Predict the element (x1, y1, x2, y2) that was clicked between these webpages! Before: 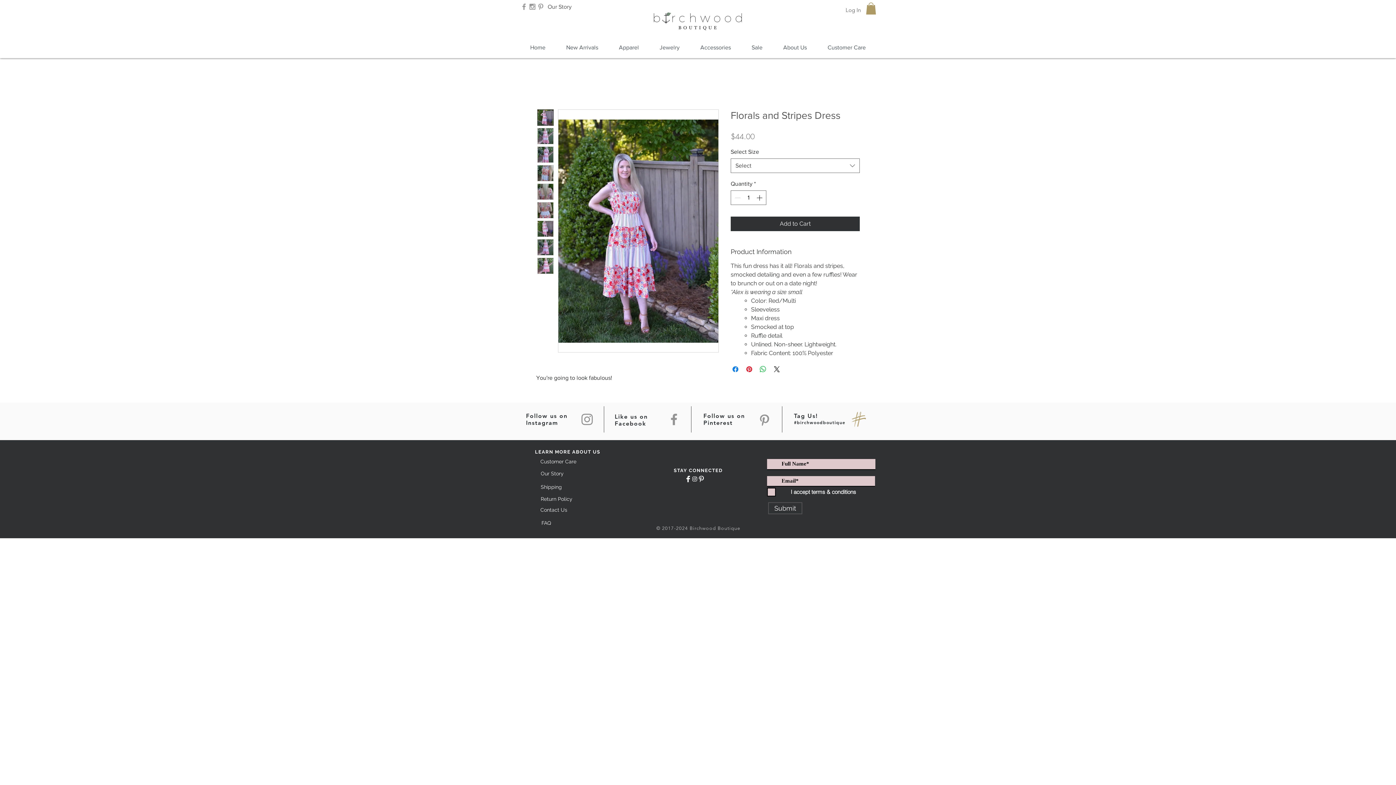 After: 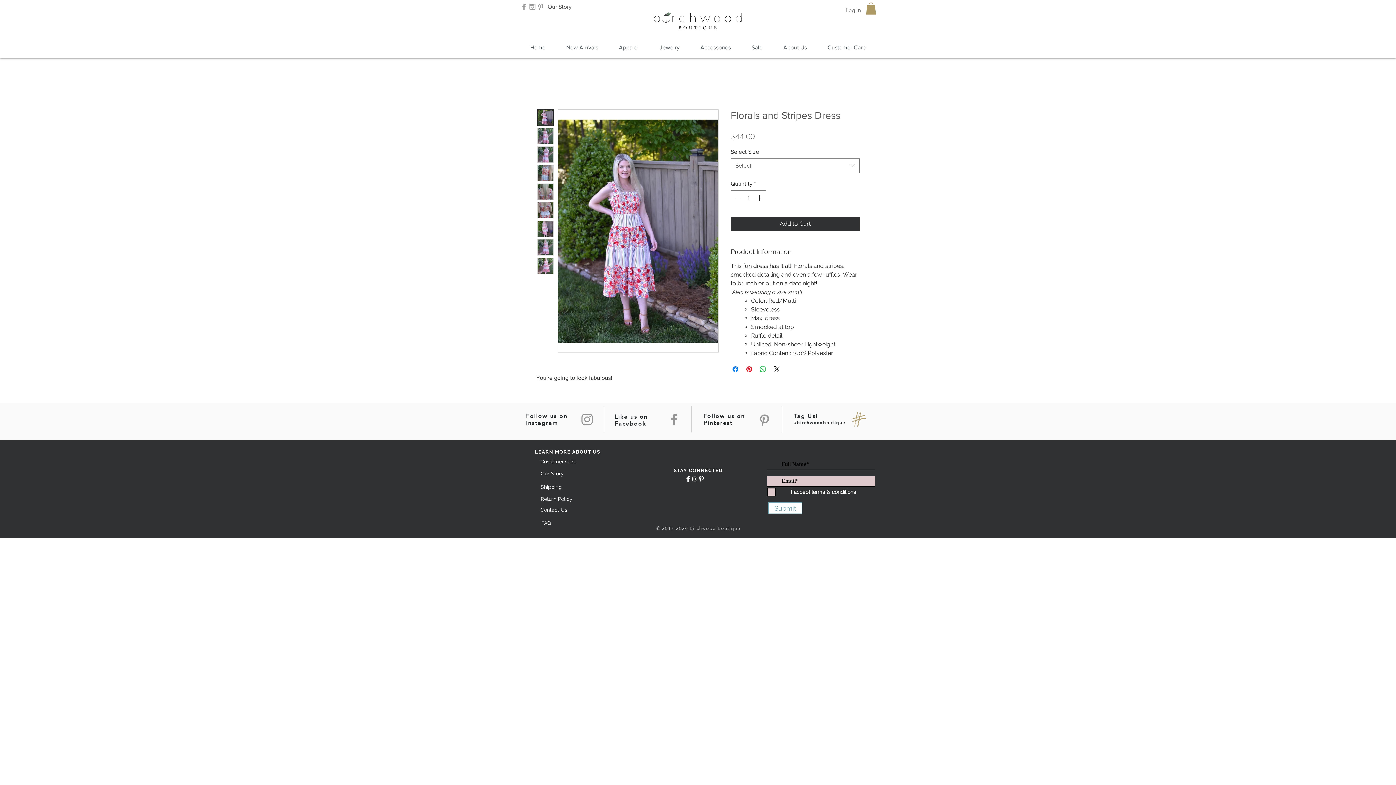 Action: label: Submit bbox: (768, 502, 802, 514)